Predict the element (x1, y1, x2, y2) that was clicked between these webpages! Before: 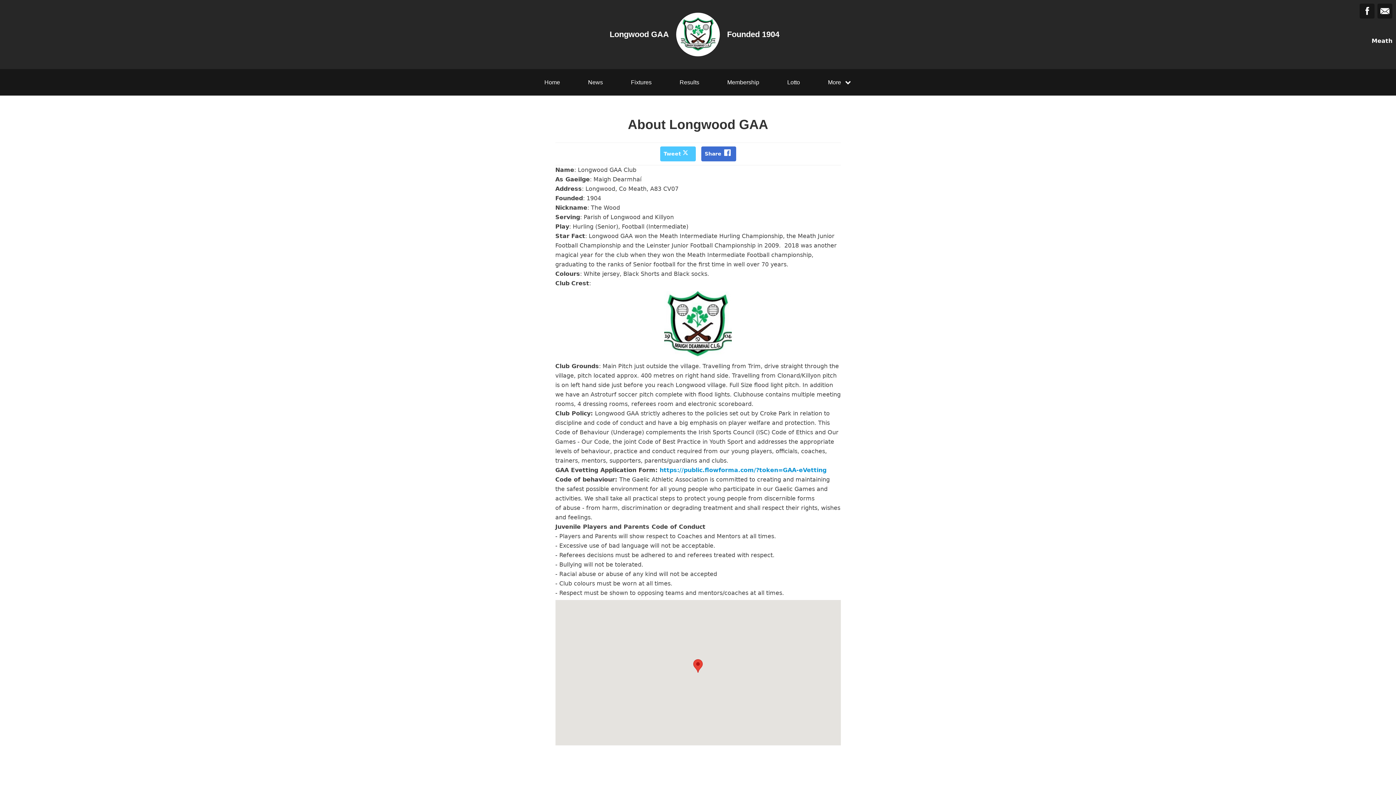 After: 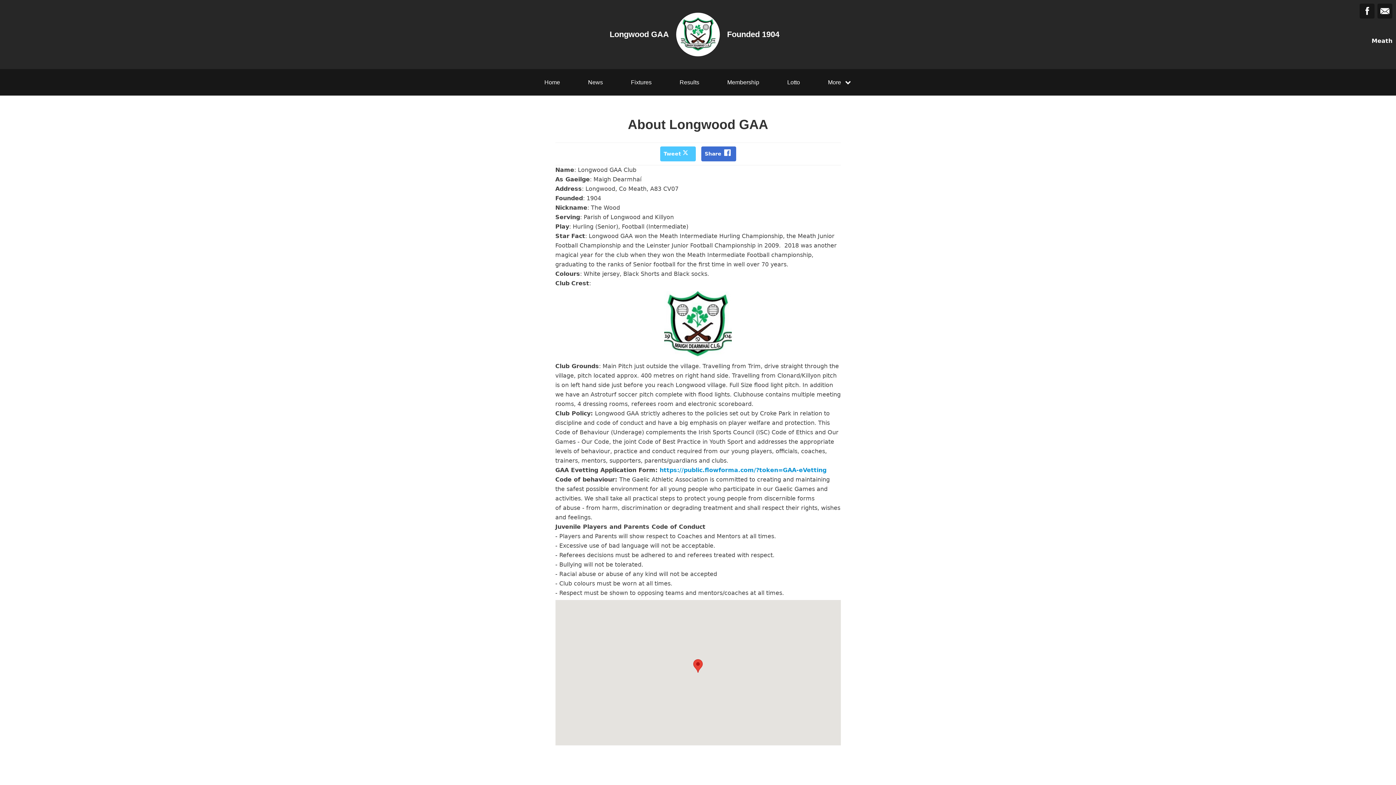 Action: bbox: (701, 146, 736, 161) label: Share